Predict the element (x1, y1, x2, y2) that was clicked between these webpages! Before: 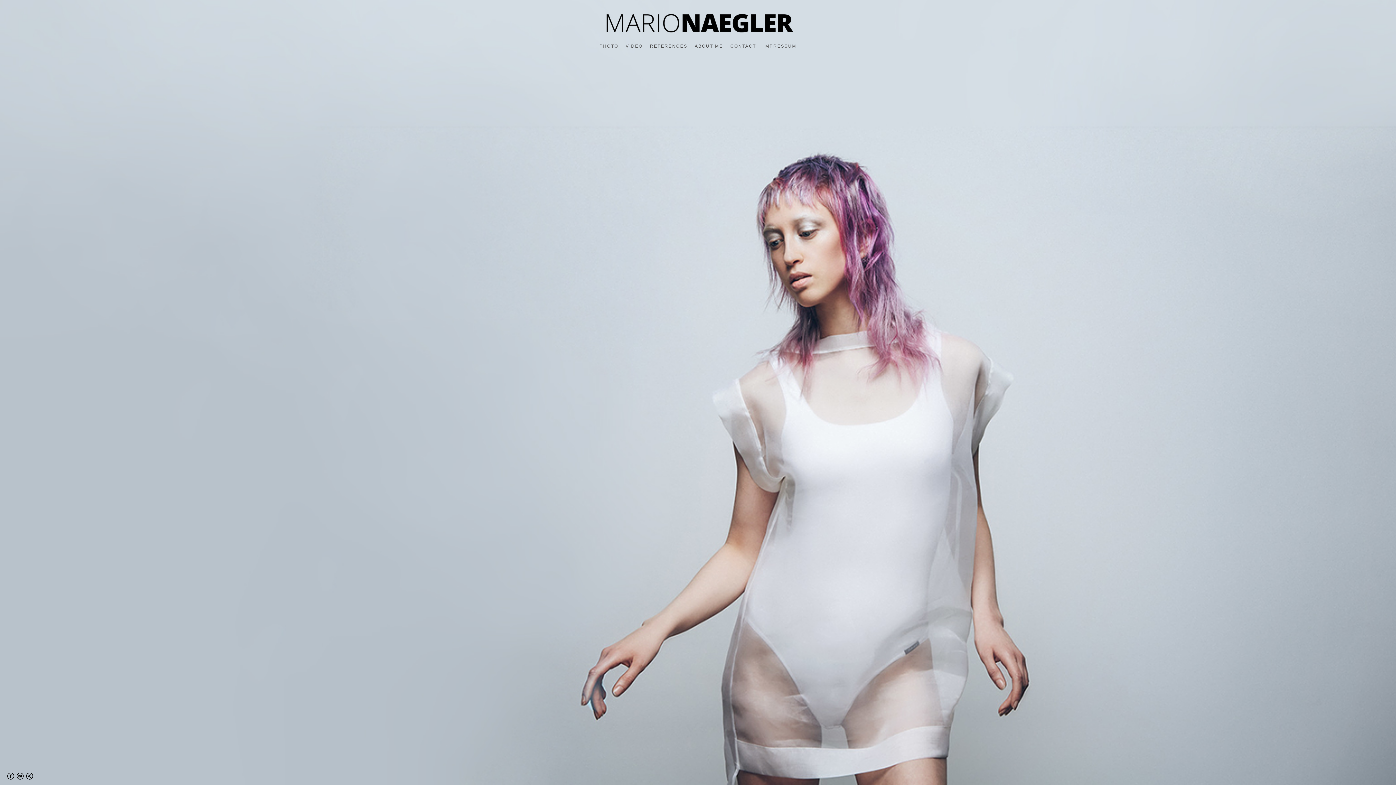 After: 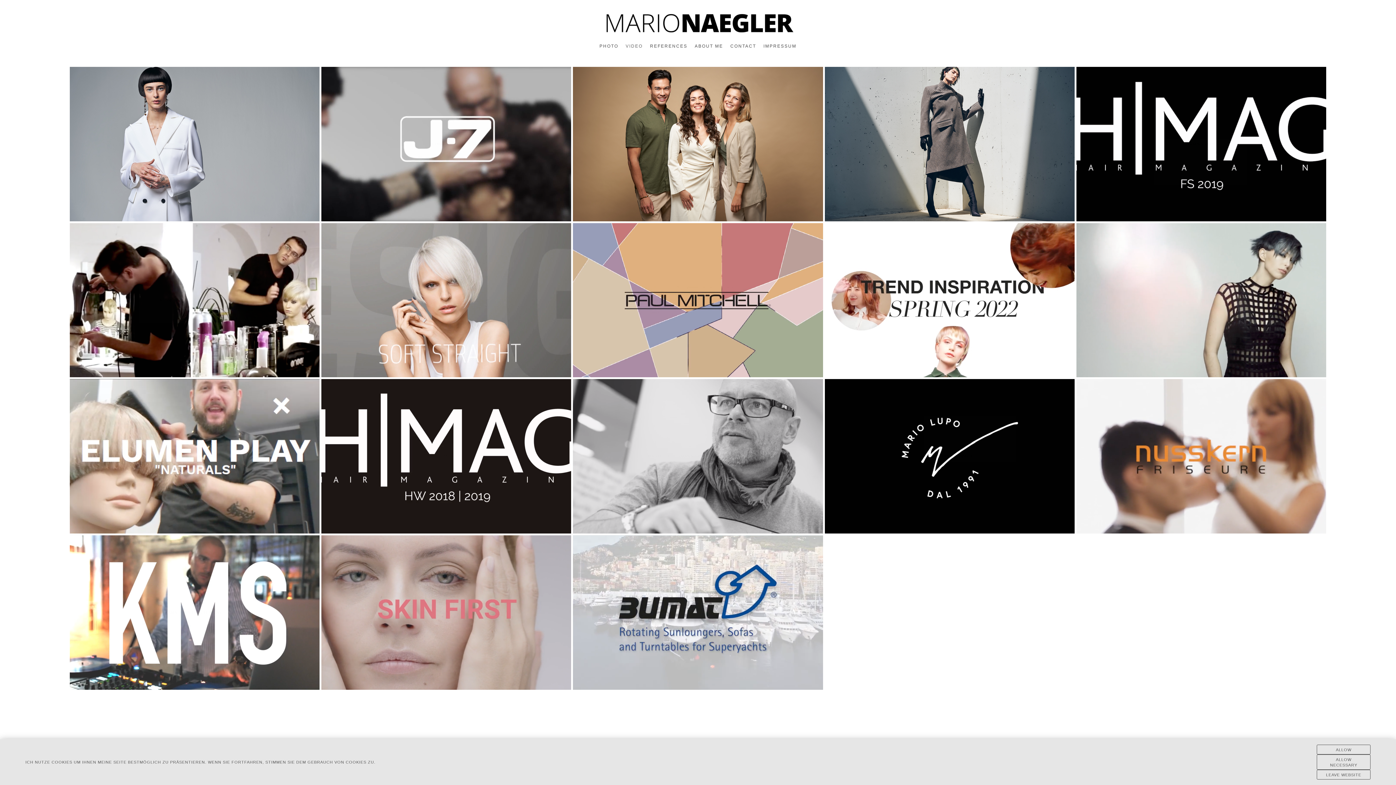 Action: label: VIDEO bbox: (625, 43, 642, 48)